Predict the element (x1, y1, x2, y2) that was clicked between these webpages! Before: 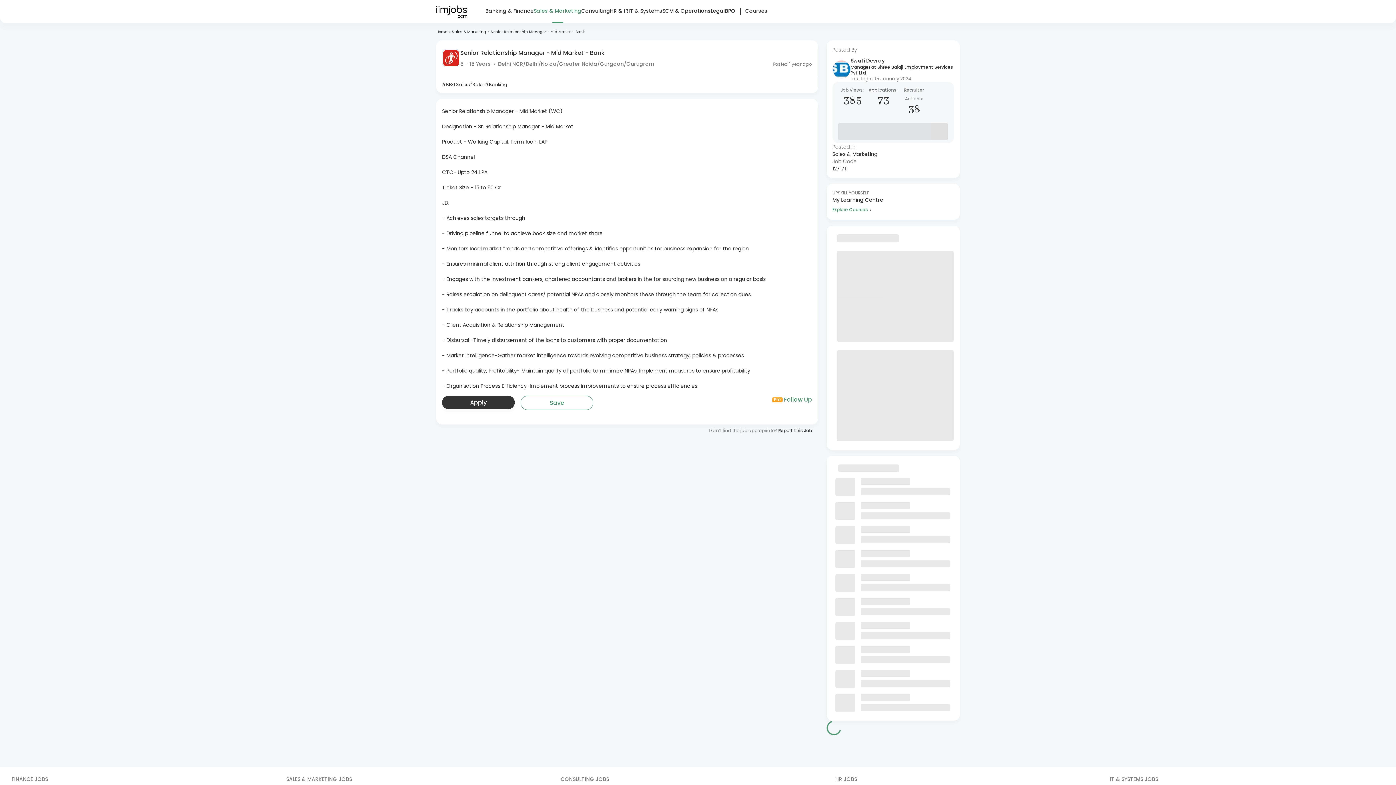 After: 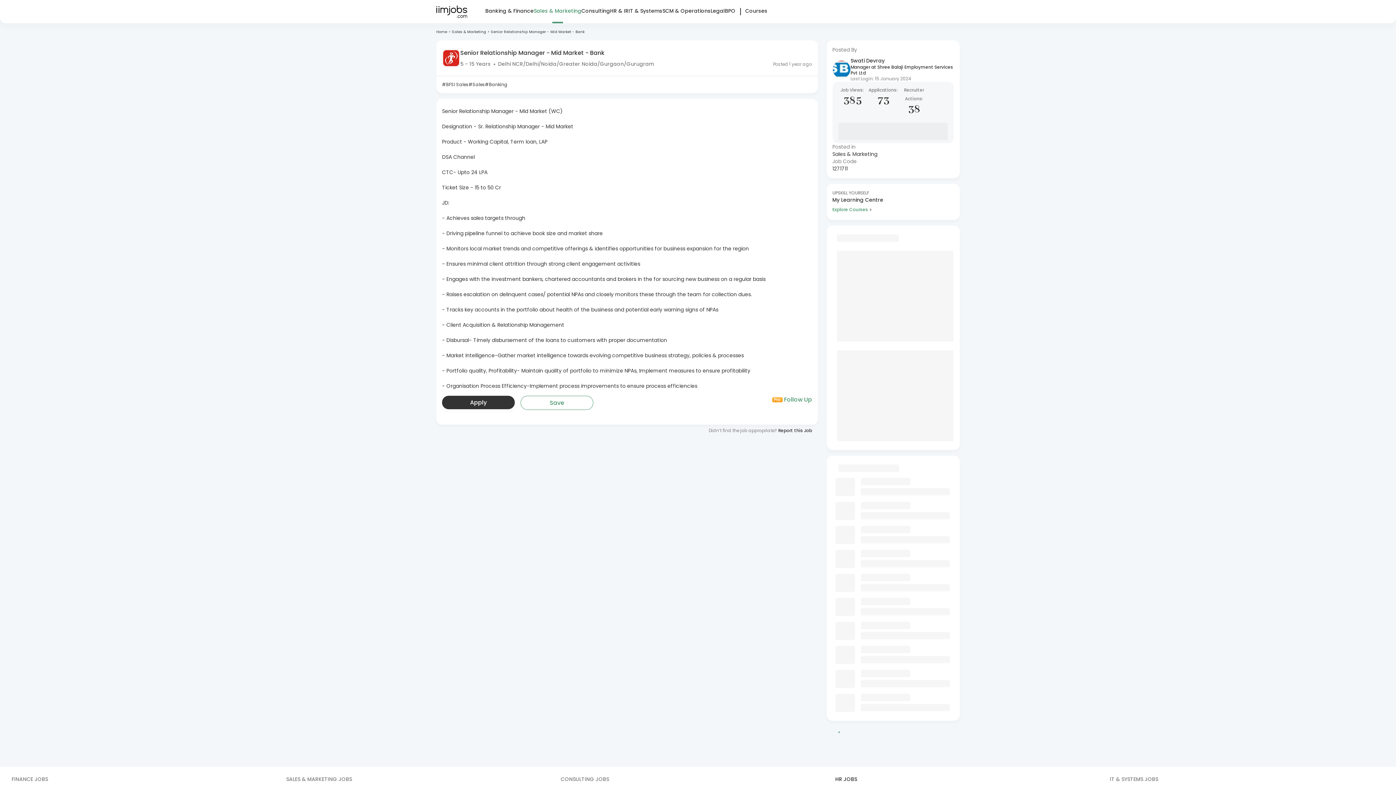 Action: bbox: (835, 776, 1110, 783) label: HR JOBS